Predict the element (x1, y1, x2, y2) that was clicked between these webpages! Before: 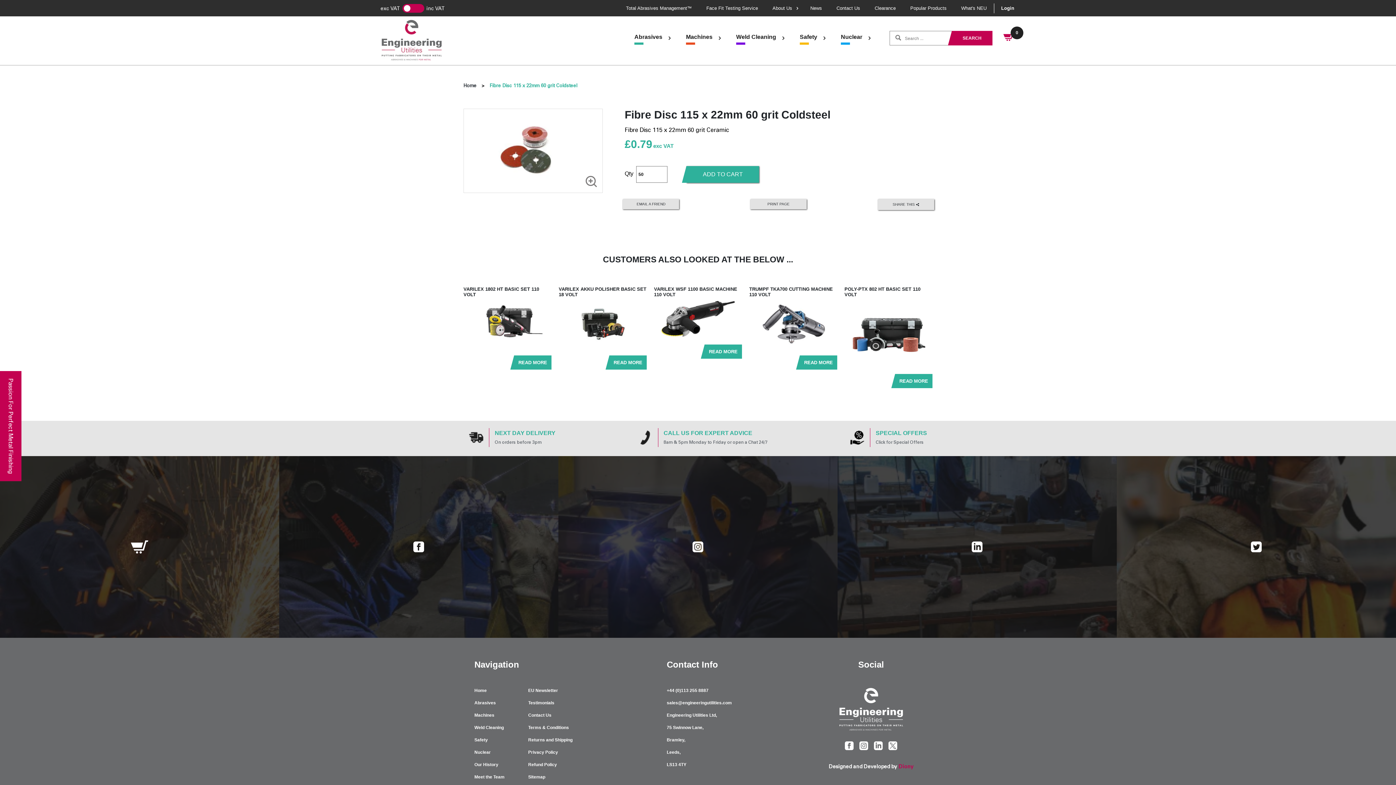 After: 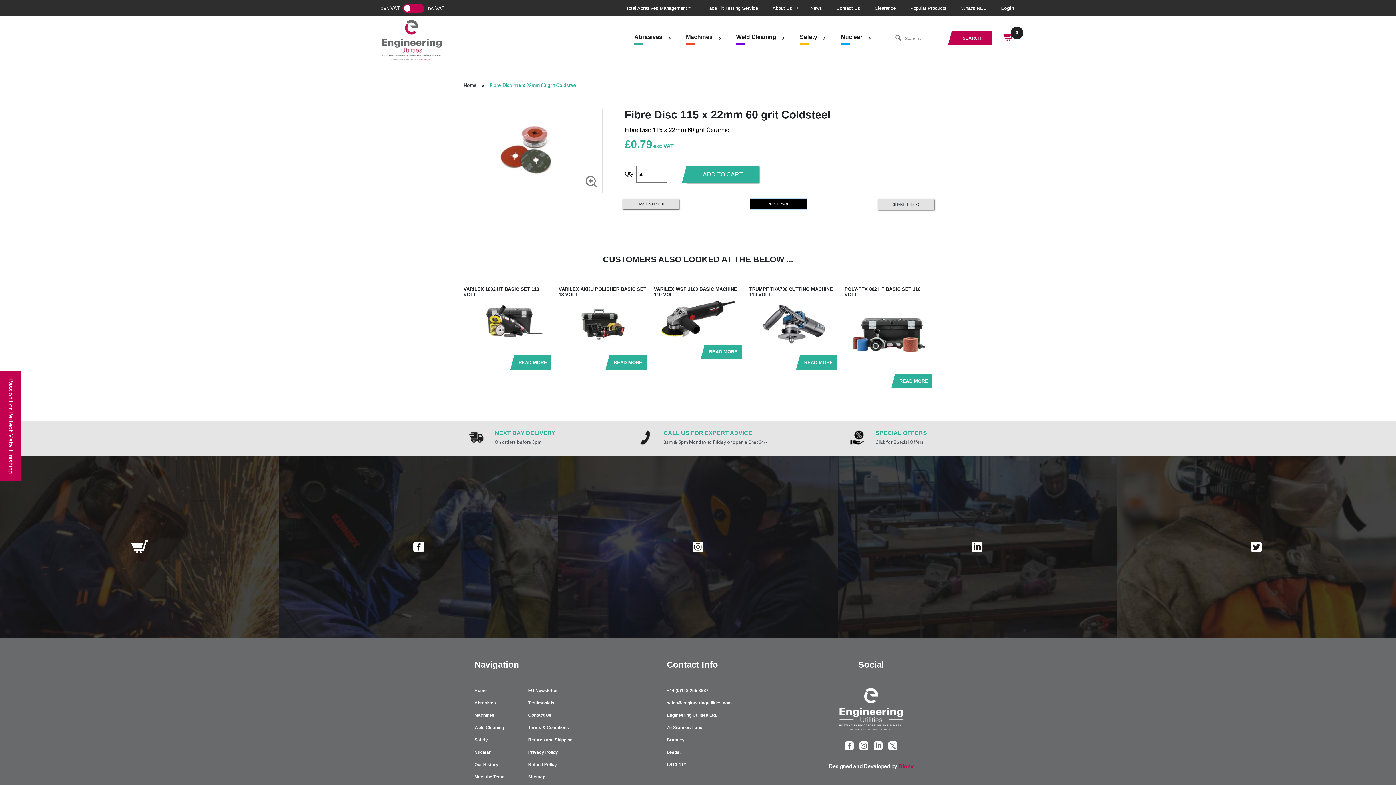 Action: bbox: (750, 199, 806, 209) label: PRINT PAGE